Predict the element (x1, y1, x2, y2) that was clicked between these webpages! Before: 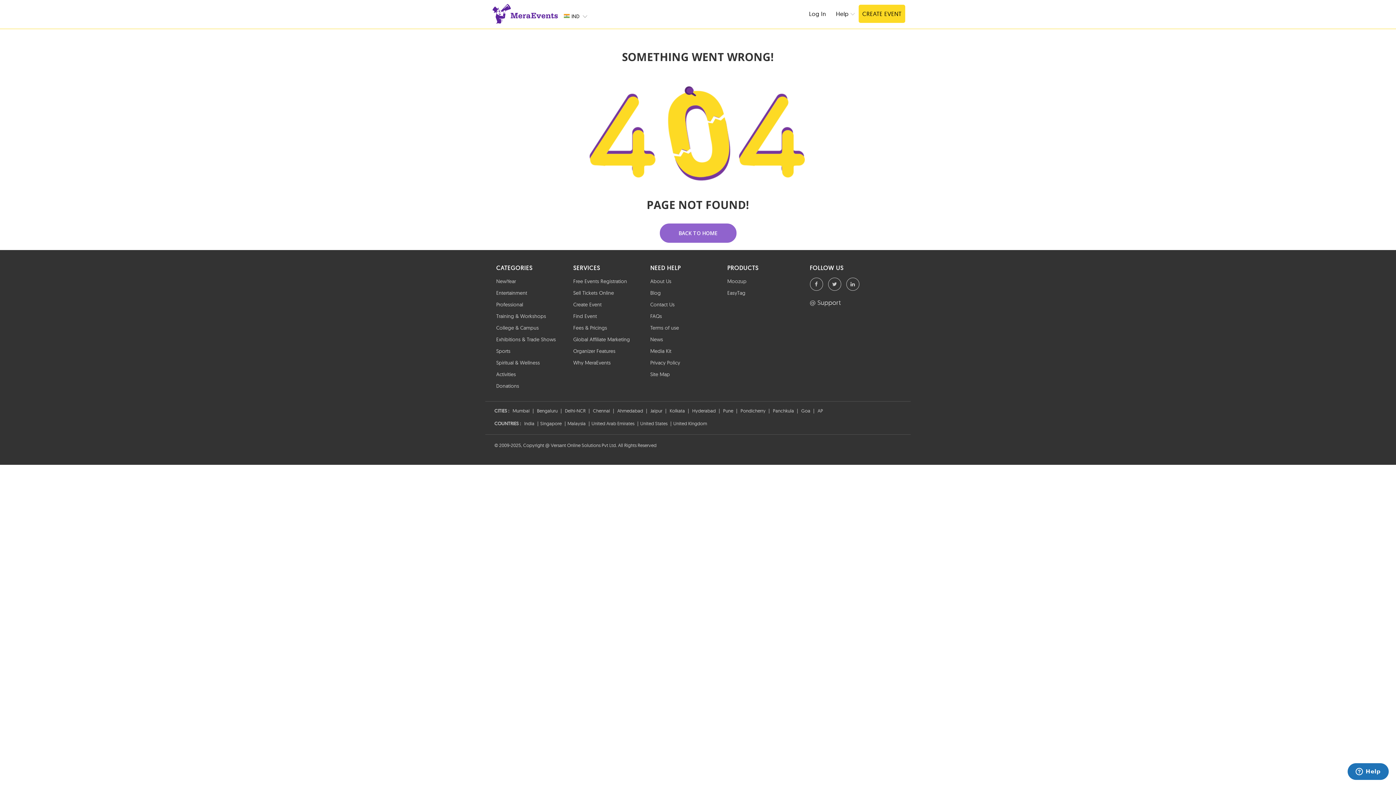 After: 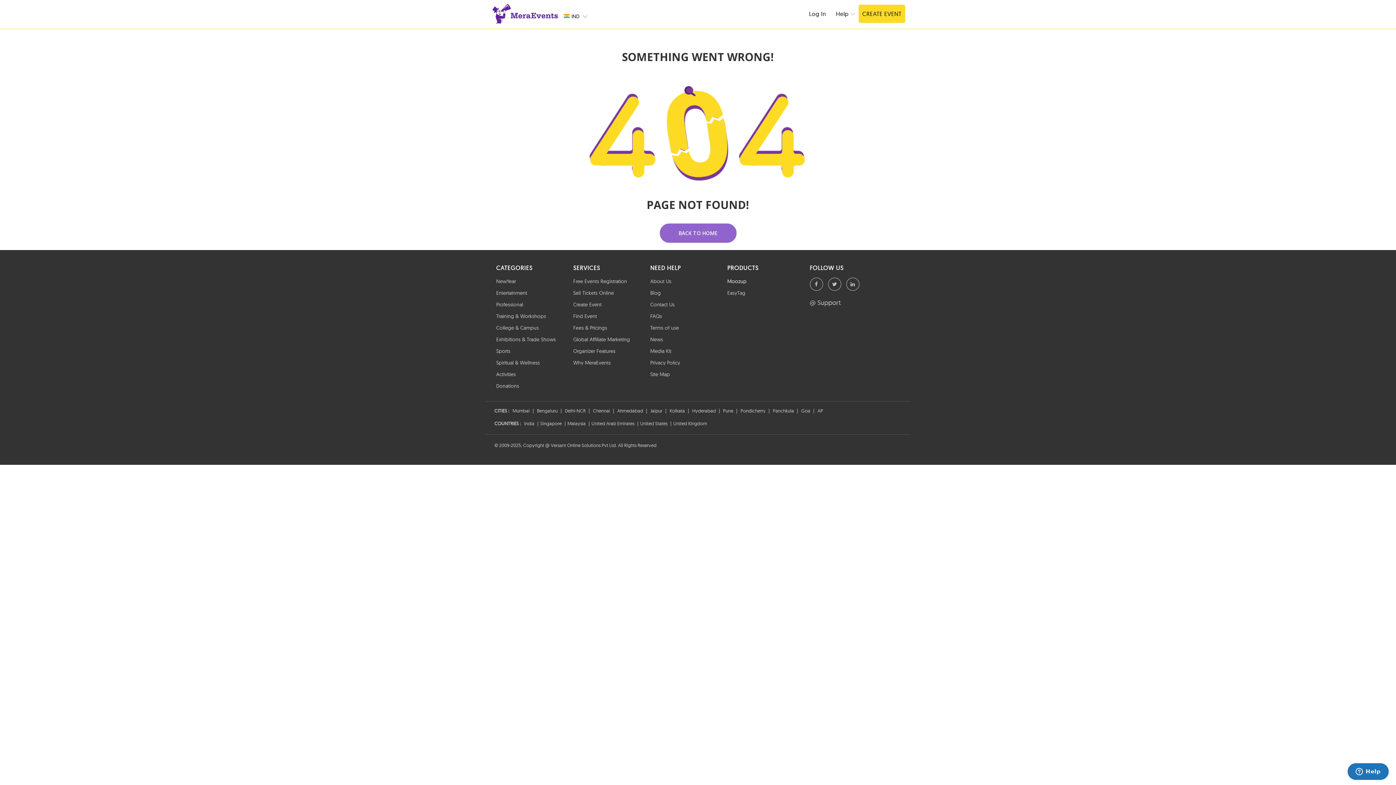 Action: label: Moozup bbox: (727, 278, 746, 284)